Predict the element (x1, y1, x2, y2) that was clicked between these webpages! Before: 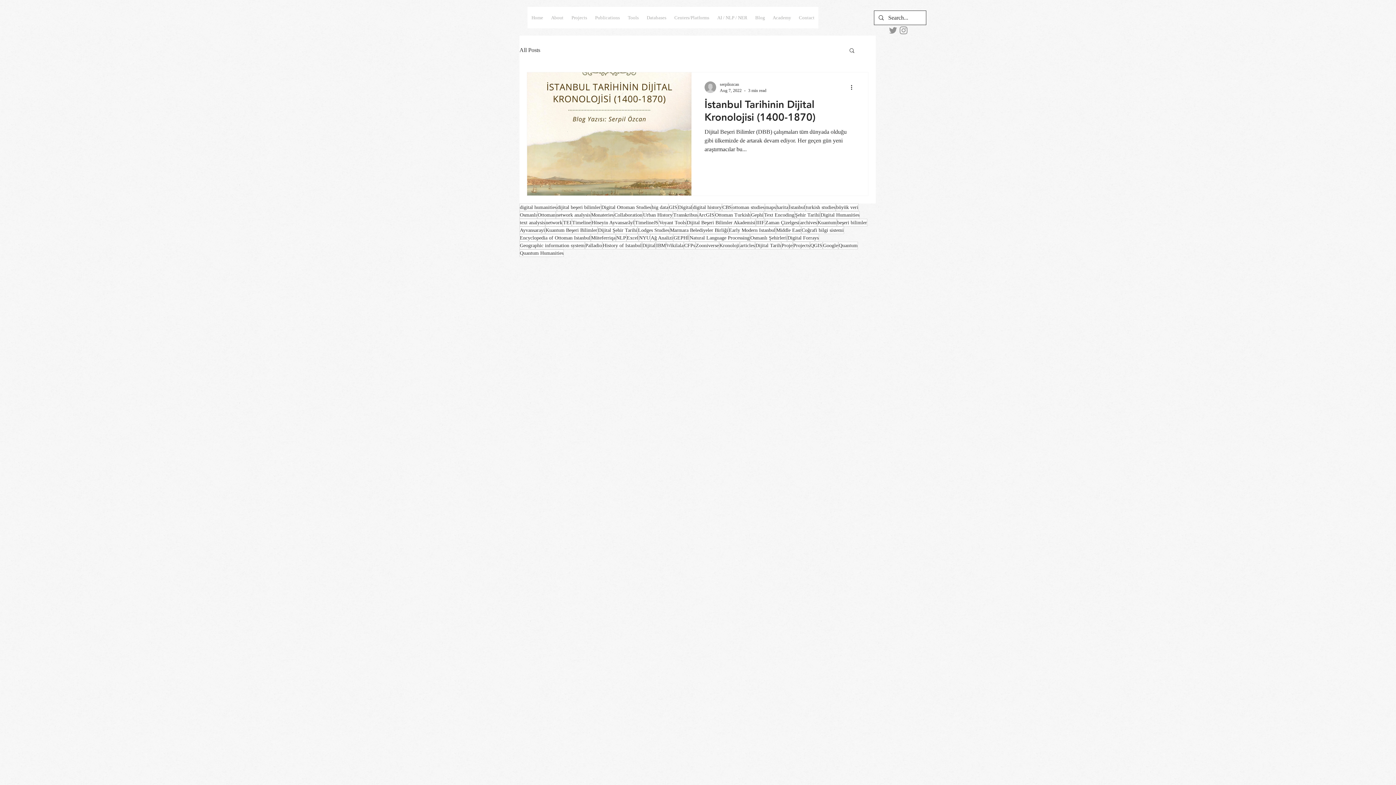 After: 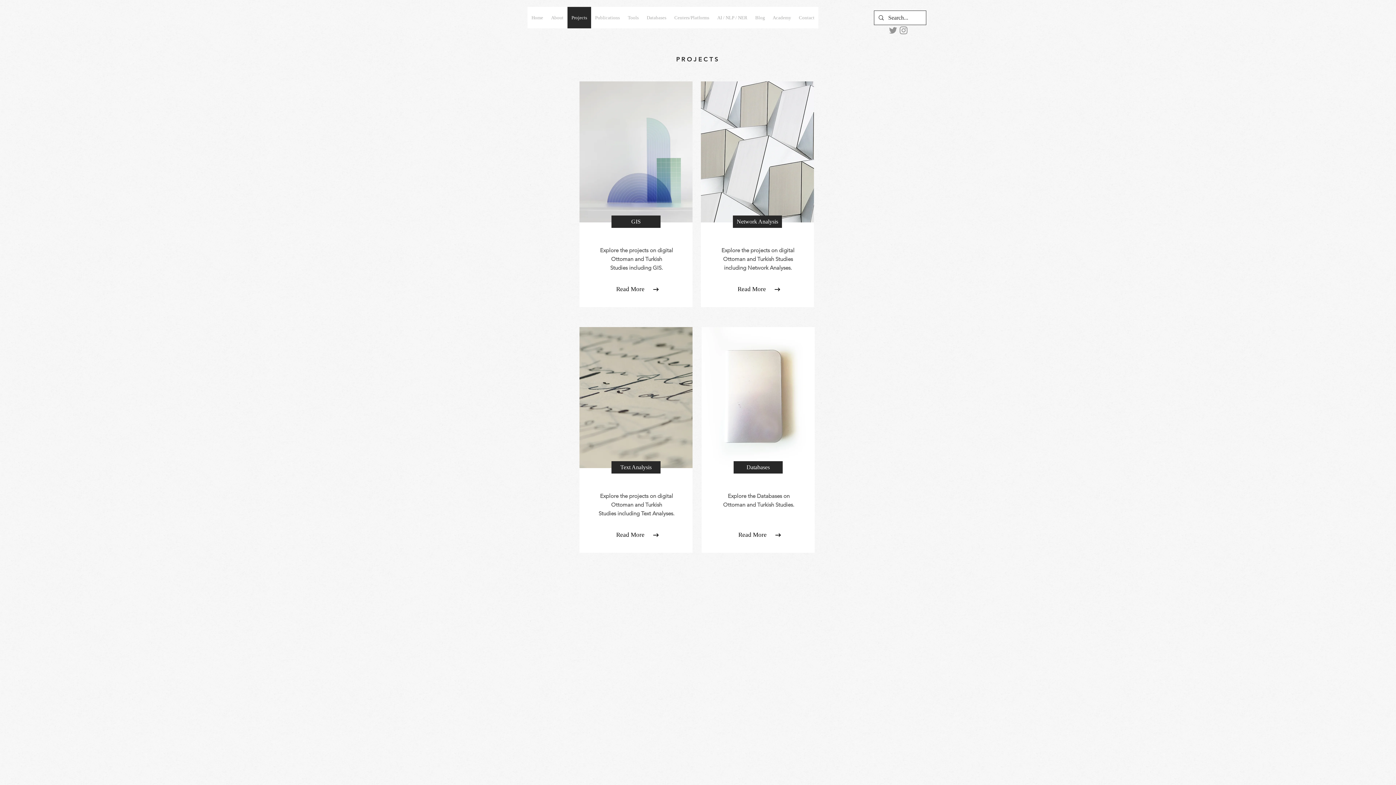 Action: label: Projects bbox: (567, 6, 591, 28)